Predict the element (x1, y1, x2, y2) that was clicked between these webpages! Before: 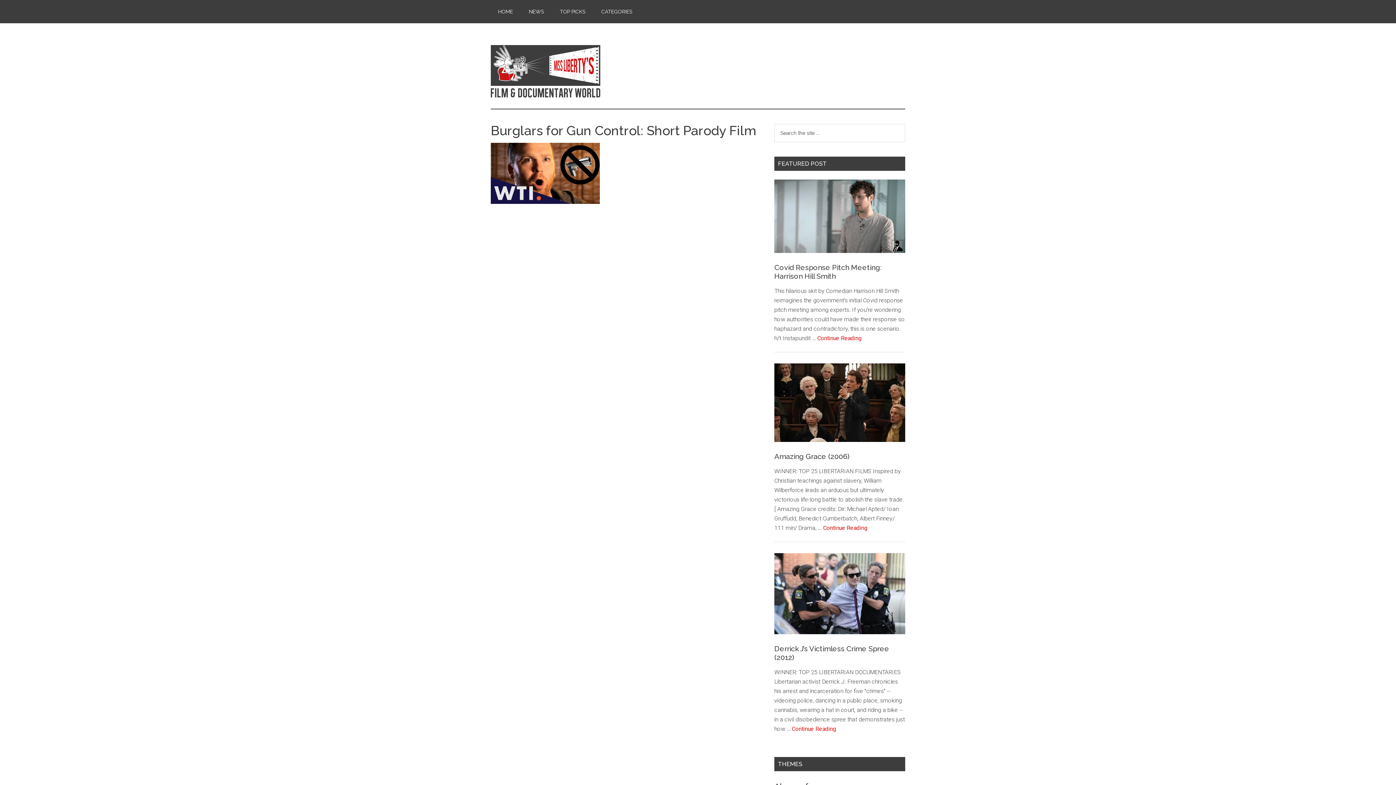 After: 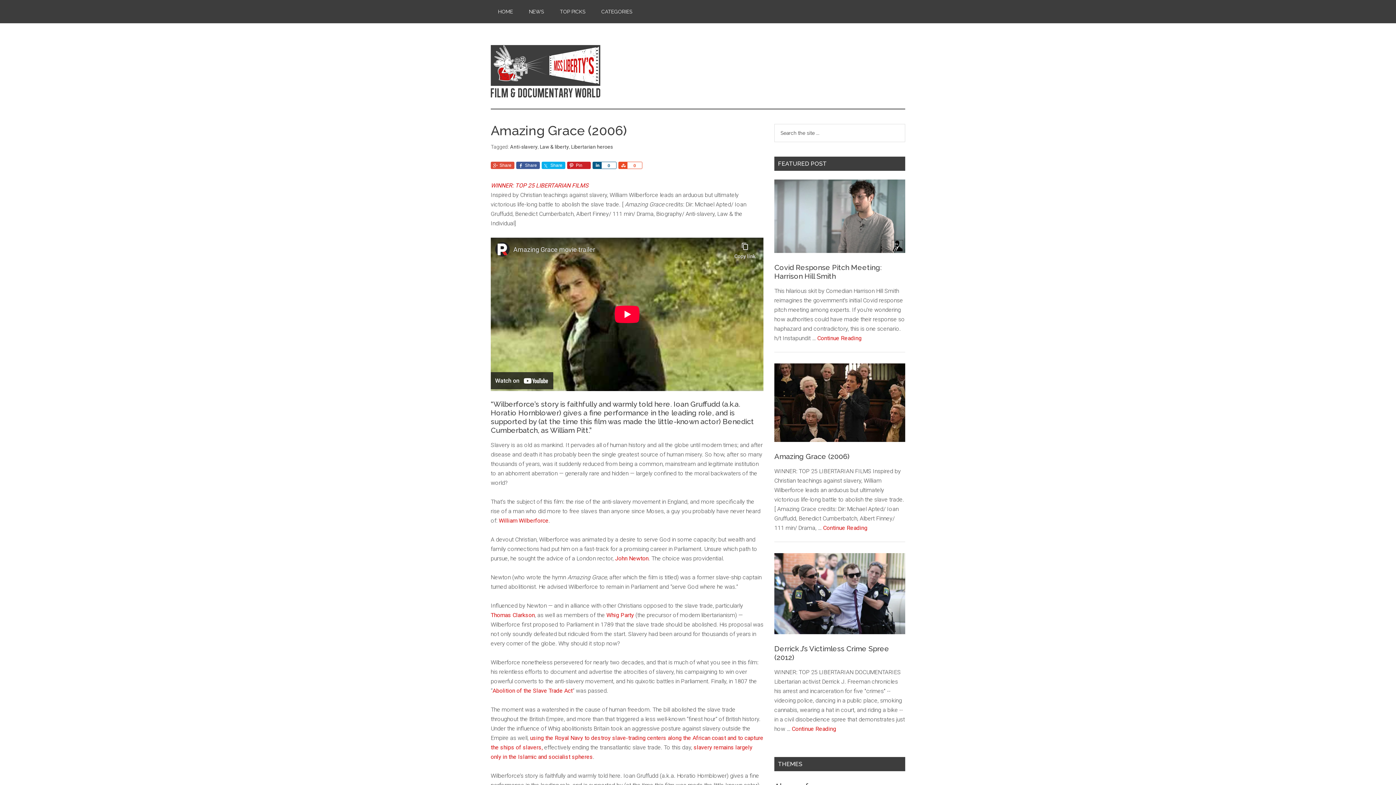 Action: bbox: (774, 452, 849, 460) label: Amazing Grace (2006)